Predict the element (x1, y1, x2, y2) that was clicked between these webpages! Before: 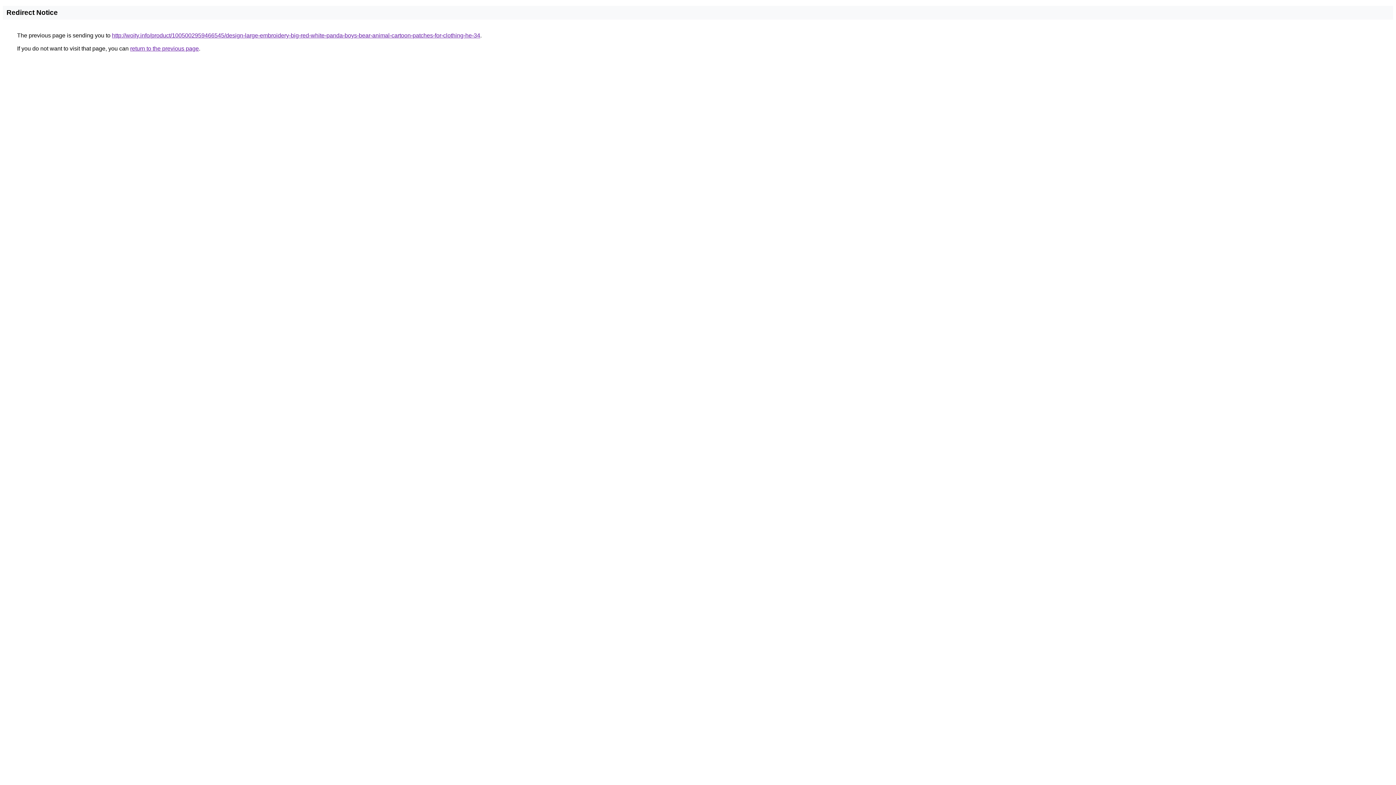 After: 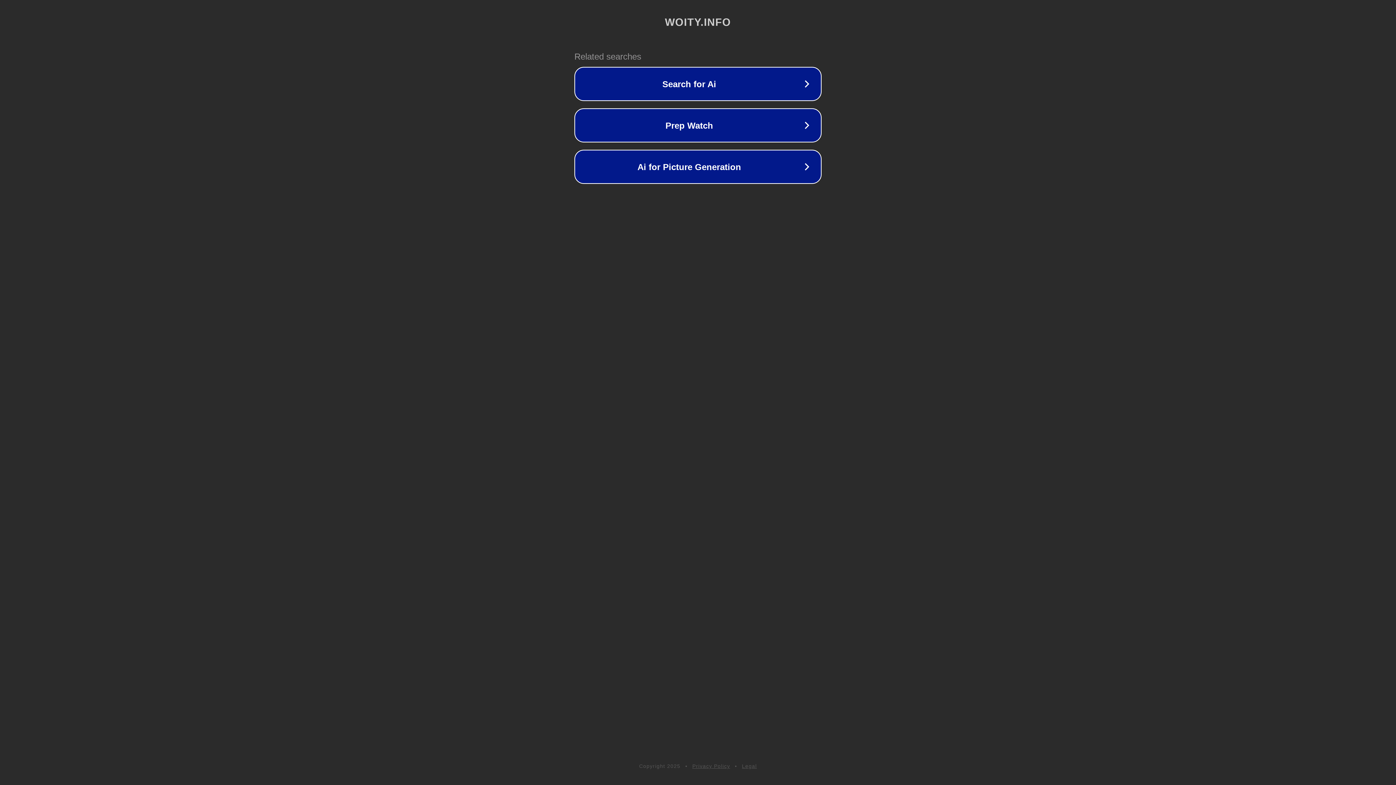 Action: label: http://woity.info/product/1005002959466545/design-large-embroidery-big-red-white-panda-boys-bear-animal-cartoon-patches-for-clothing-he-34 bbox: (112, 32, 480, 38)